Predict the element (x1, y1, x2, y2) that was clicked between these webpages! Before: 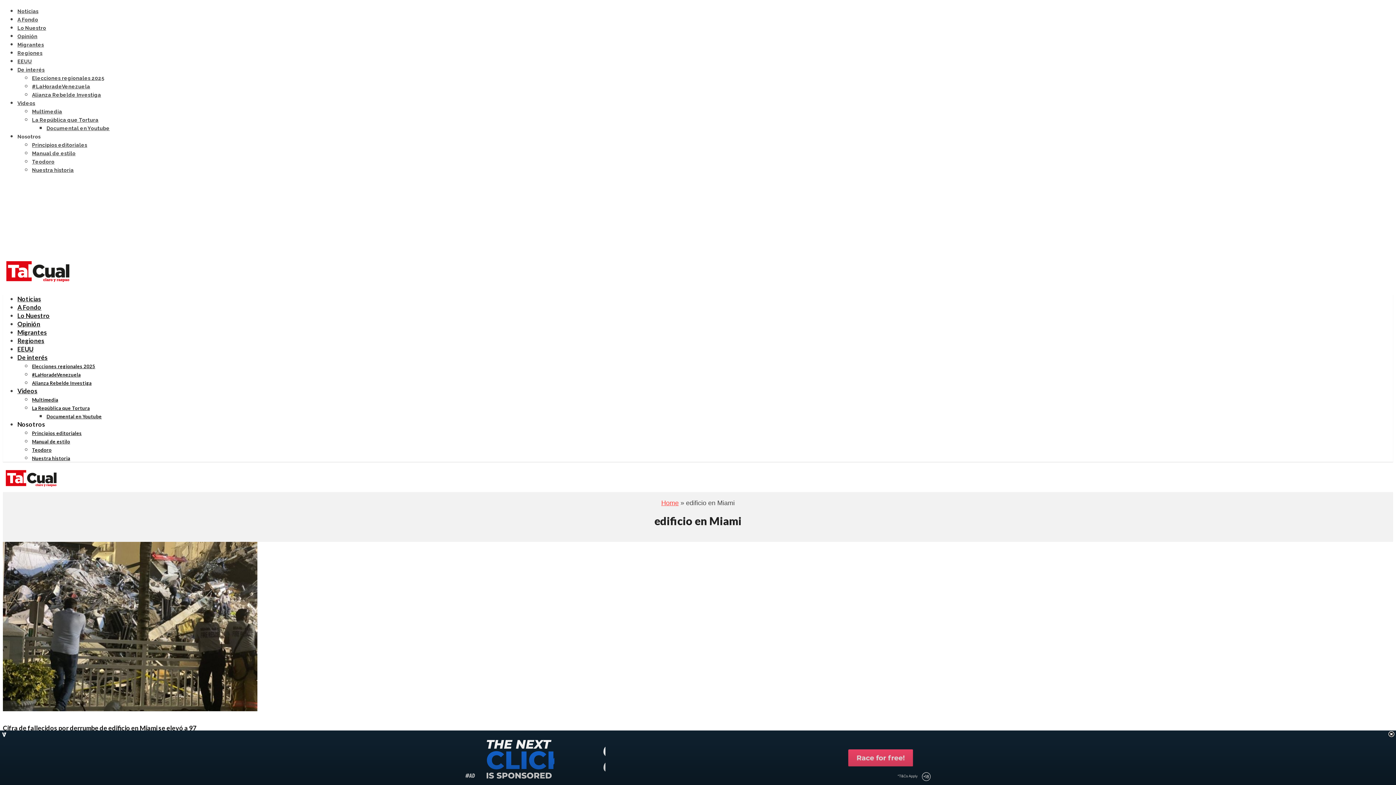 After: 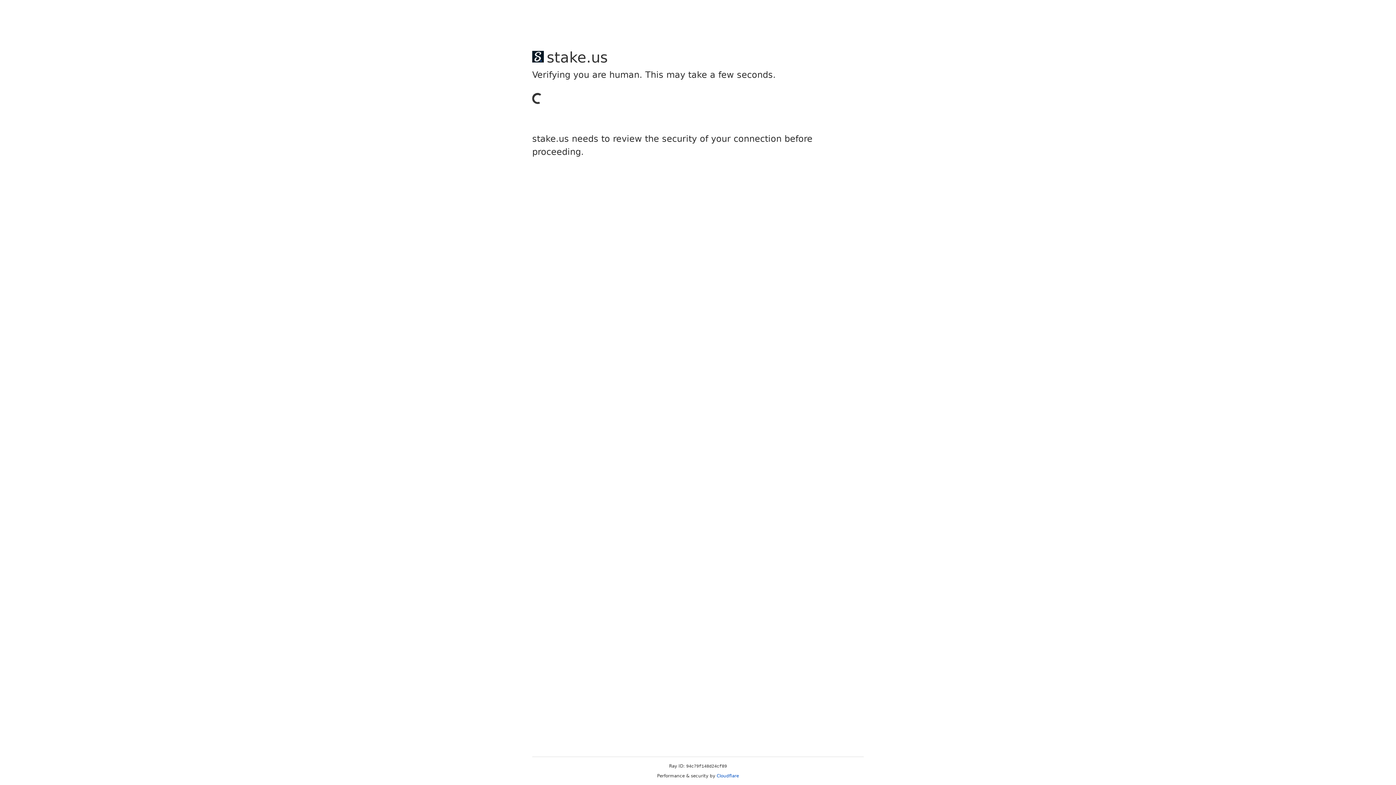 Action: bbox: (32, 371, 80, 377) label: #LaHoradeVenezuela